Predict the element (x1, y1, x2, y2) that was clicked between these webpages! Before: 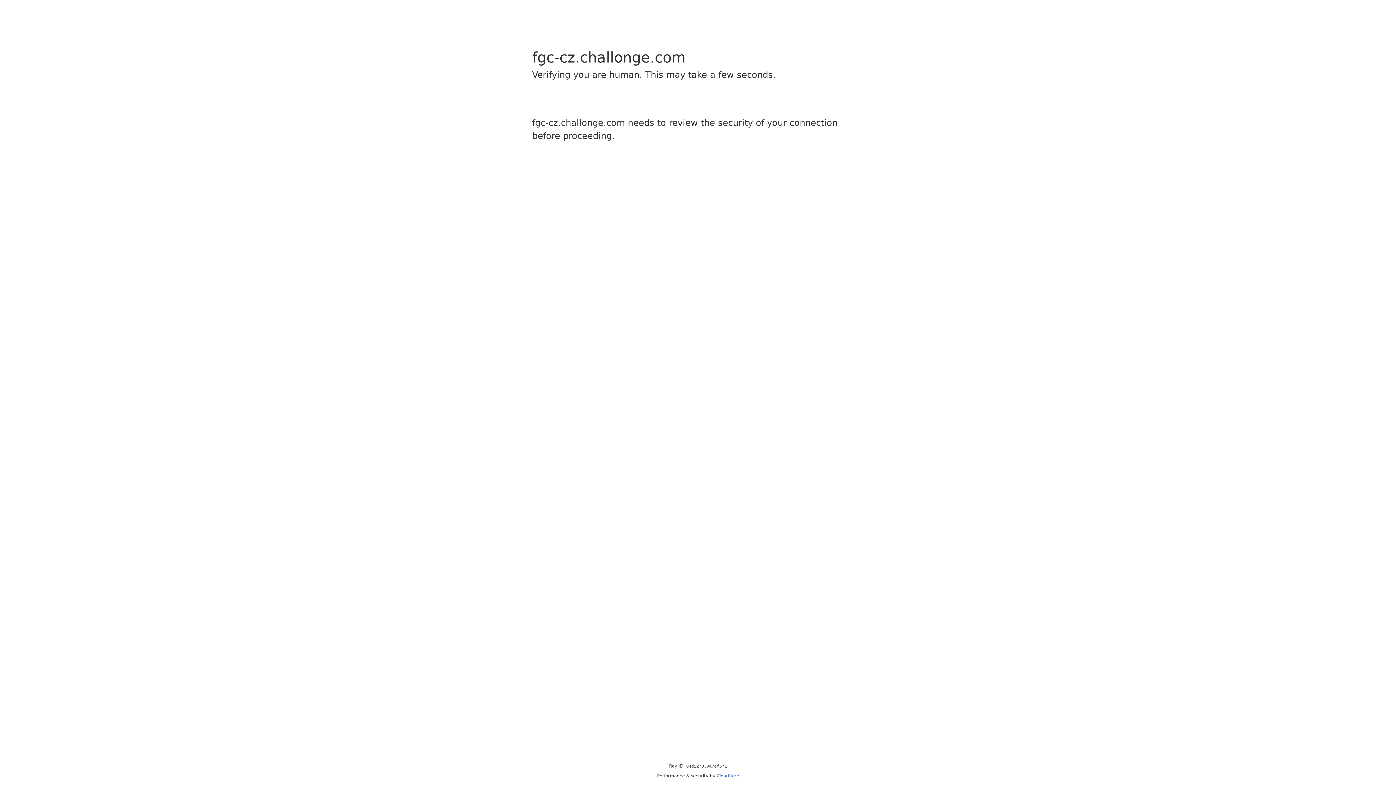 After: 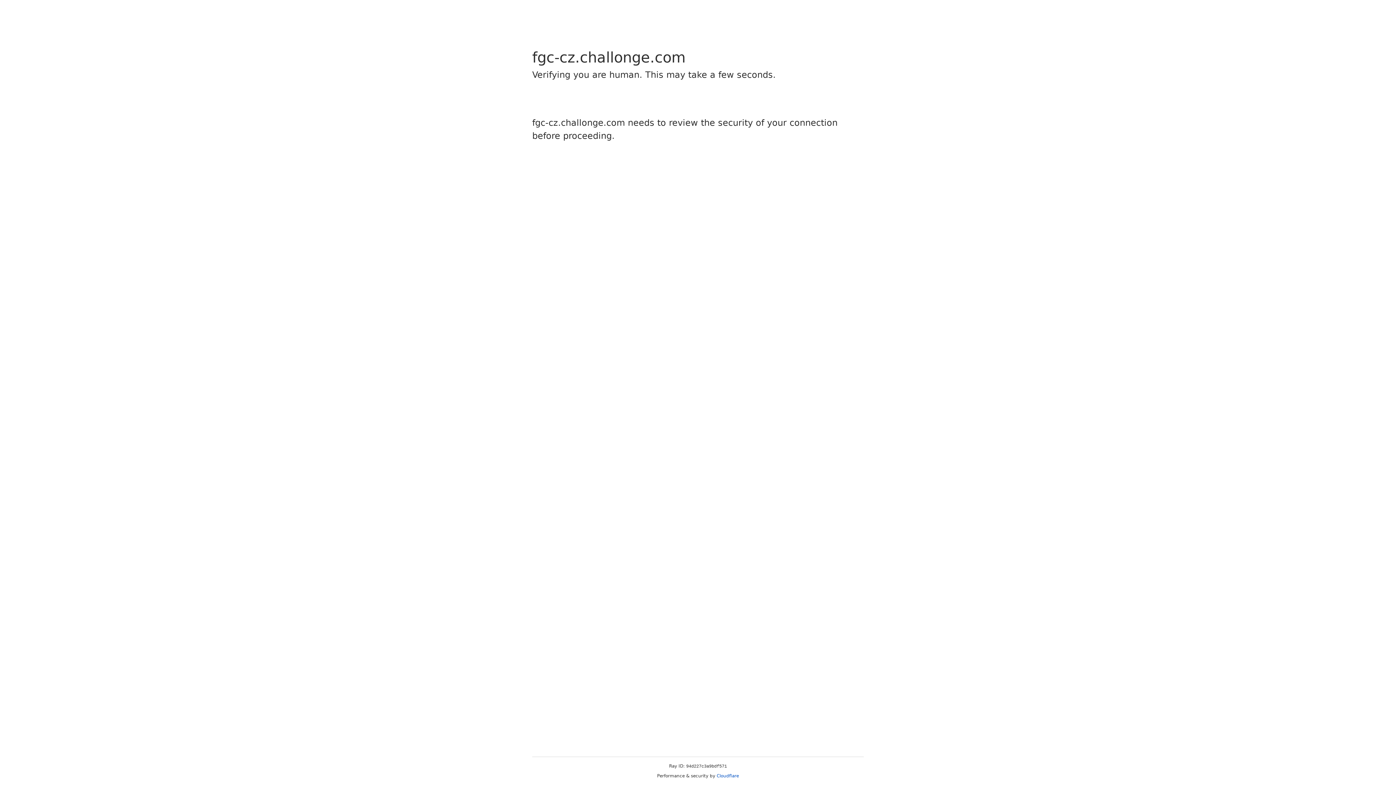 Action: label: Cloudflare bbox: (716, 773, 739, 778)